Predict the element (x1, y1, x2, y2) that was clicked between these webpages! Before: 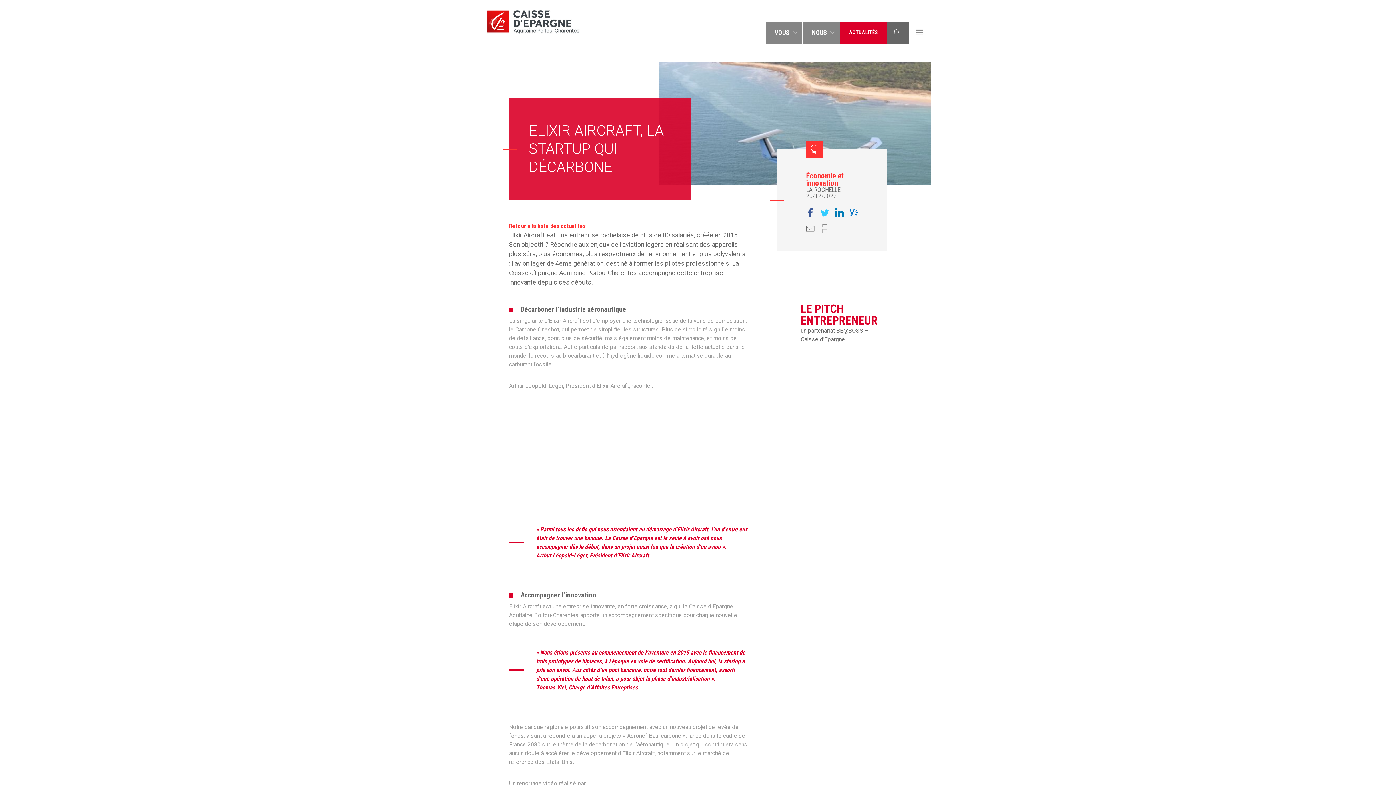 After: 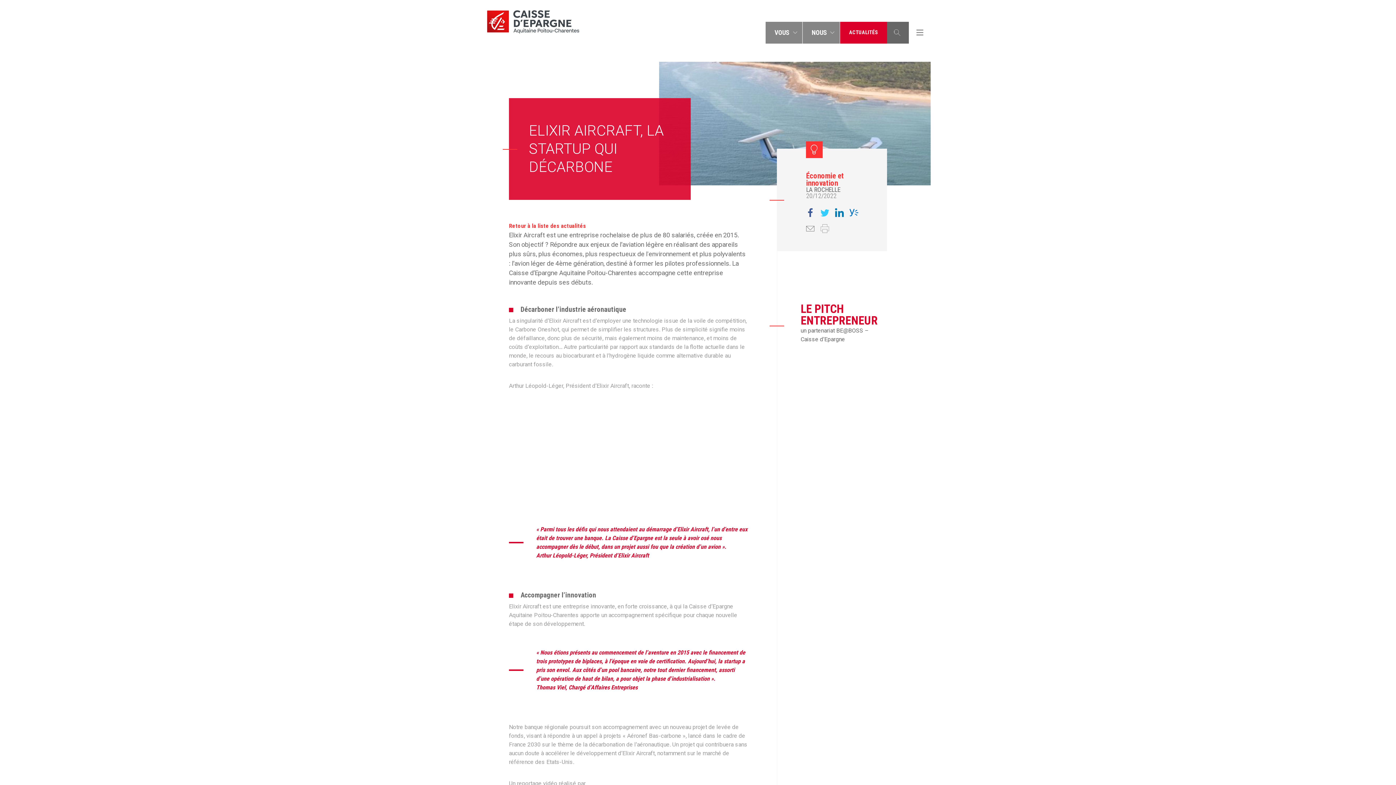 Action: bbox: (817, 220, 832, 236)